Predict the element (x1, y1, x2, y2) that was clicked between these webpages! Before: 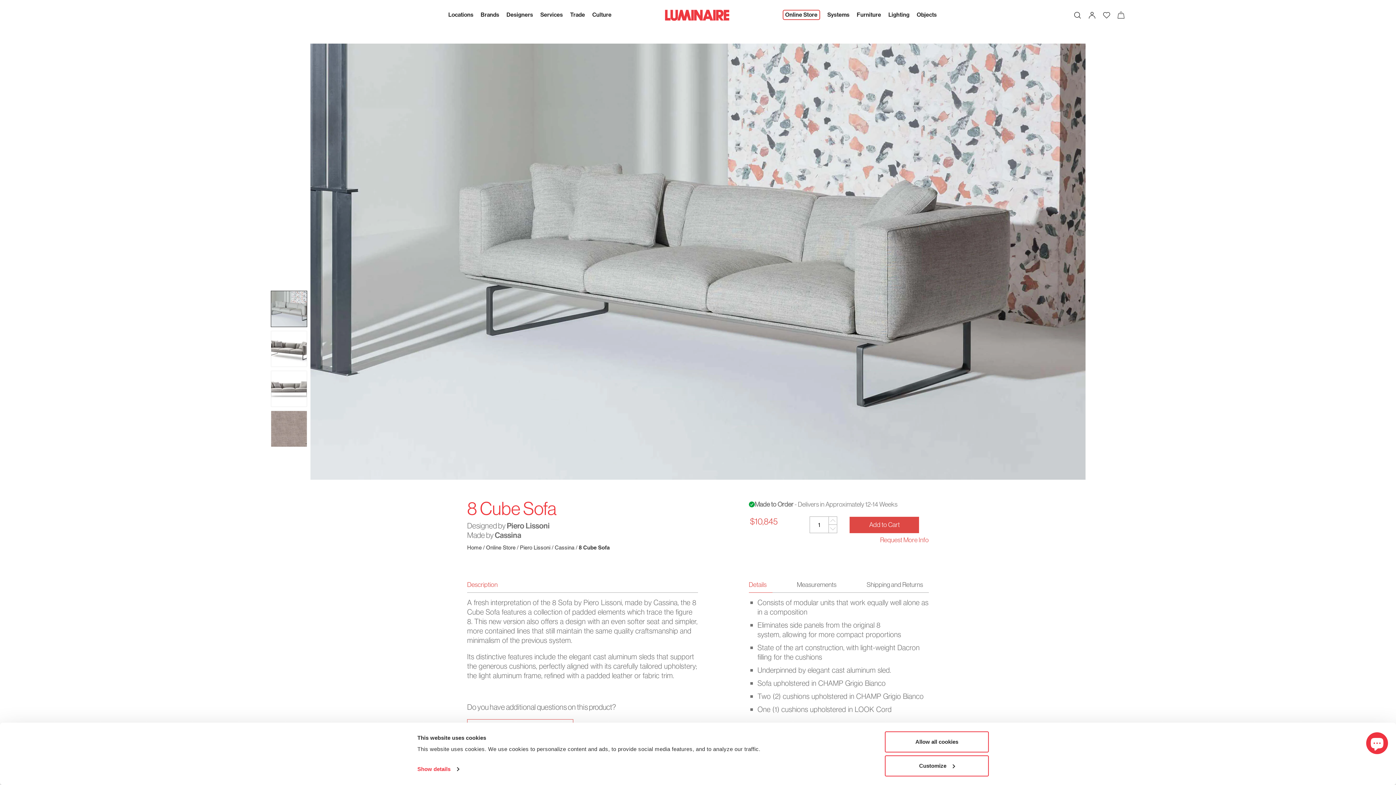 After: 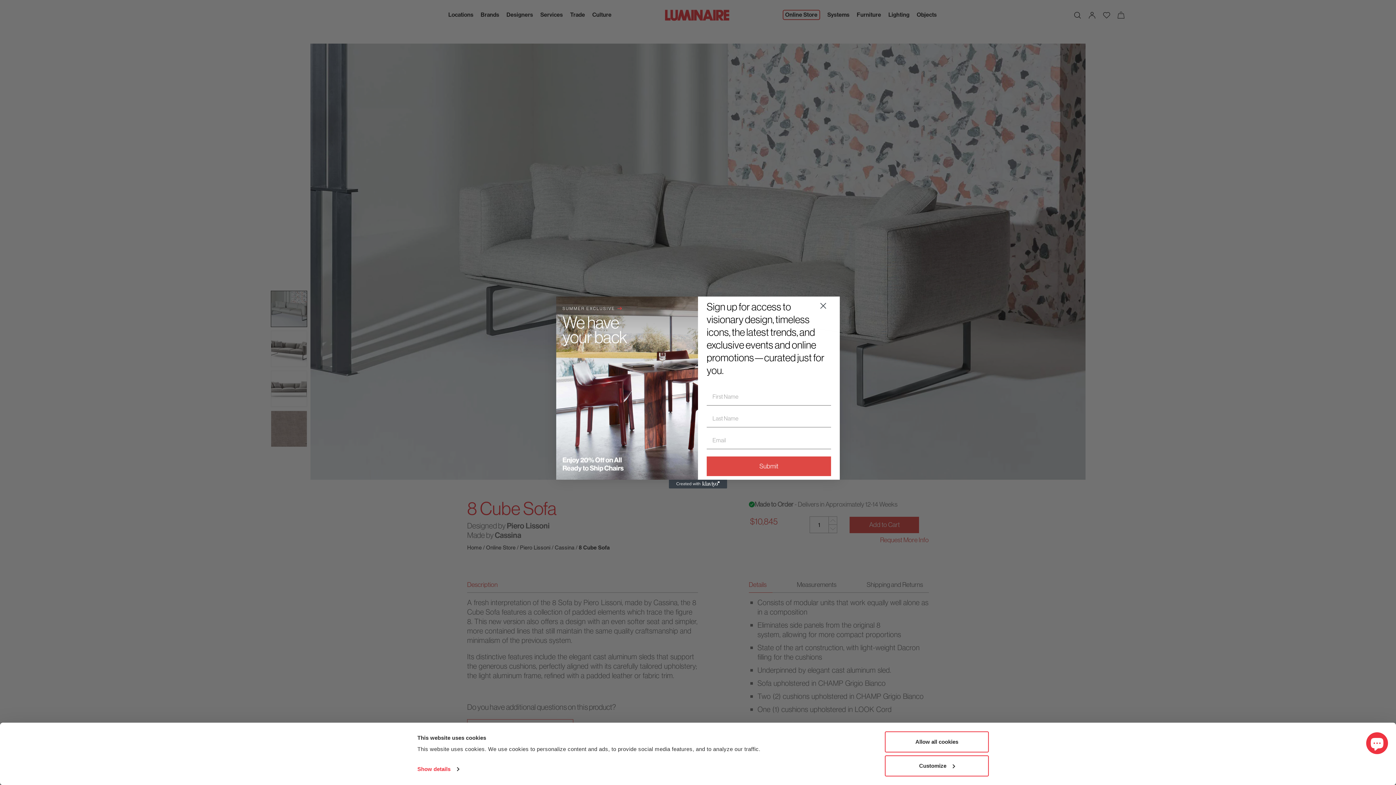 Action: label: Details bbox: (748, 581, 772, 593)